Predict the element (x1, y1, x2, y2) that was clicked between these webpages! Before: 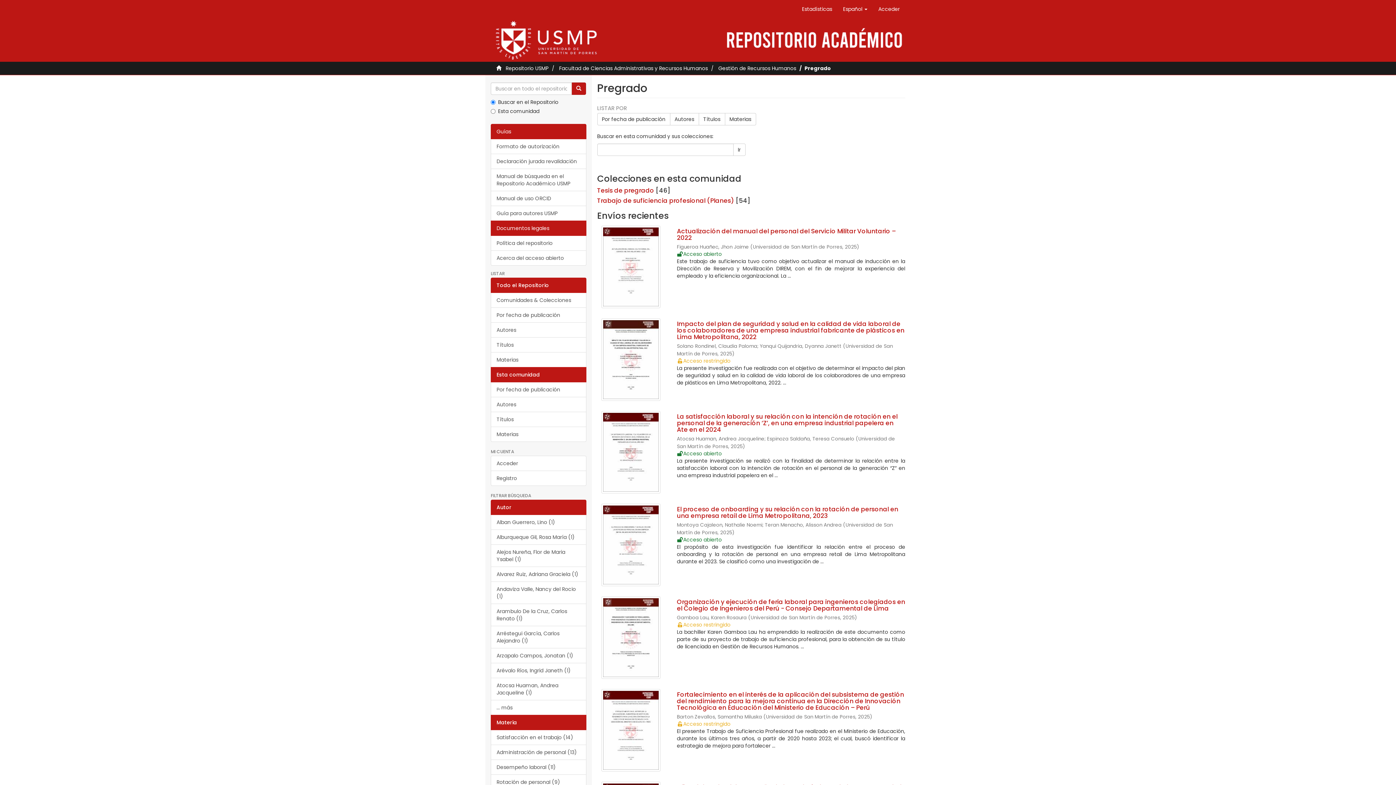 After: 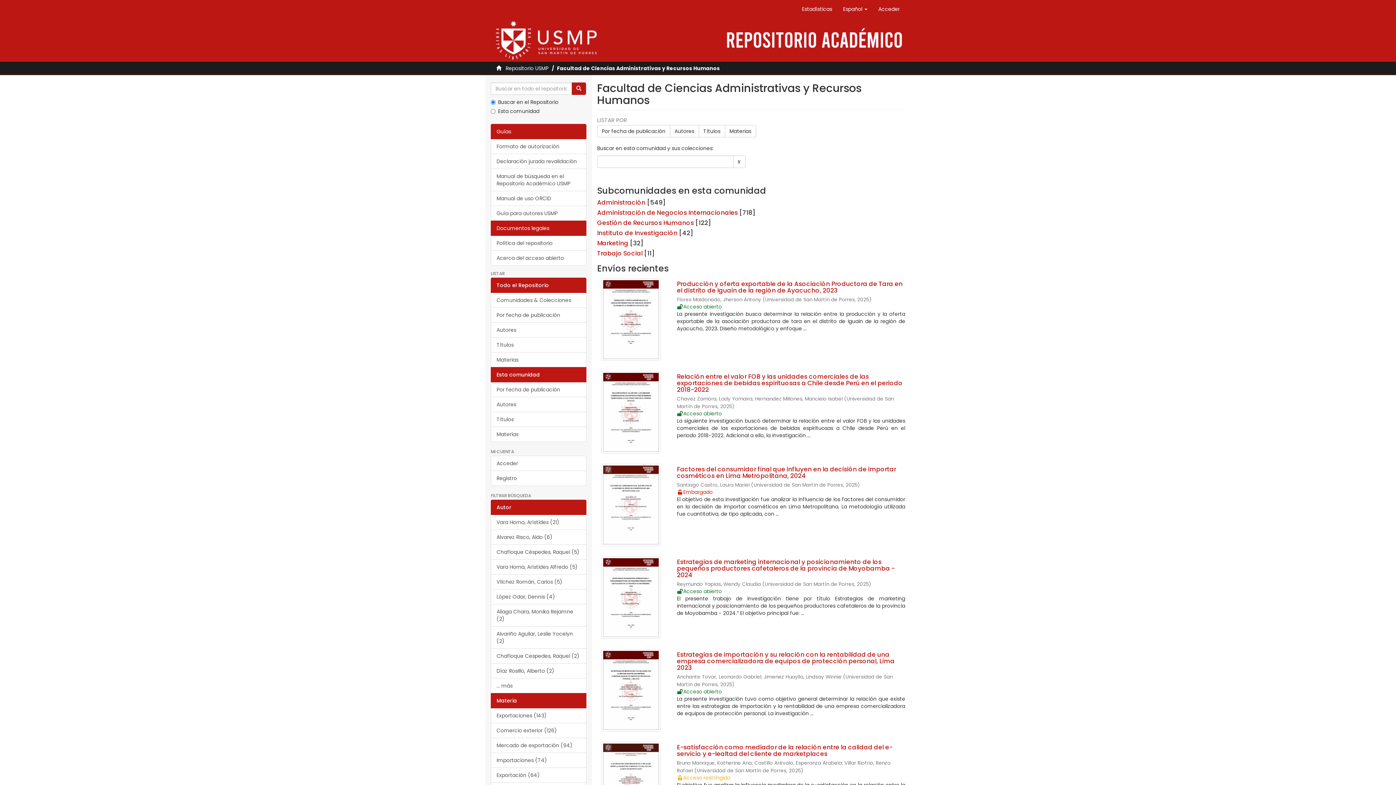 Action: bbox: (559, 64, 708, 72) label: Facultad de Ciencias Administrativas y Recursos Humanos